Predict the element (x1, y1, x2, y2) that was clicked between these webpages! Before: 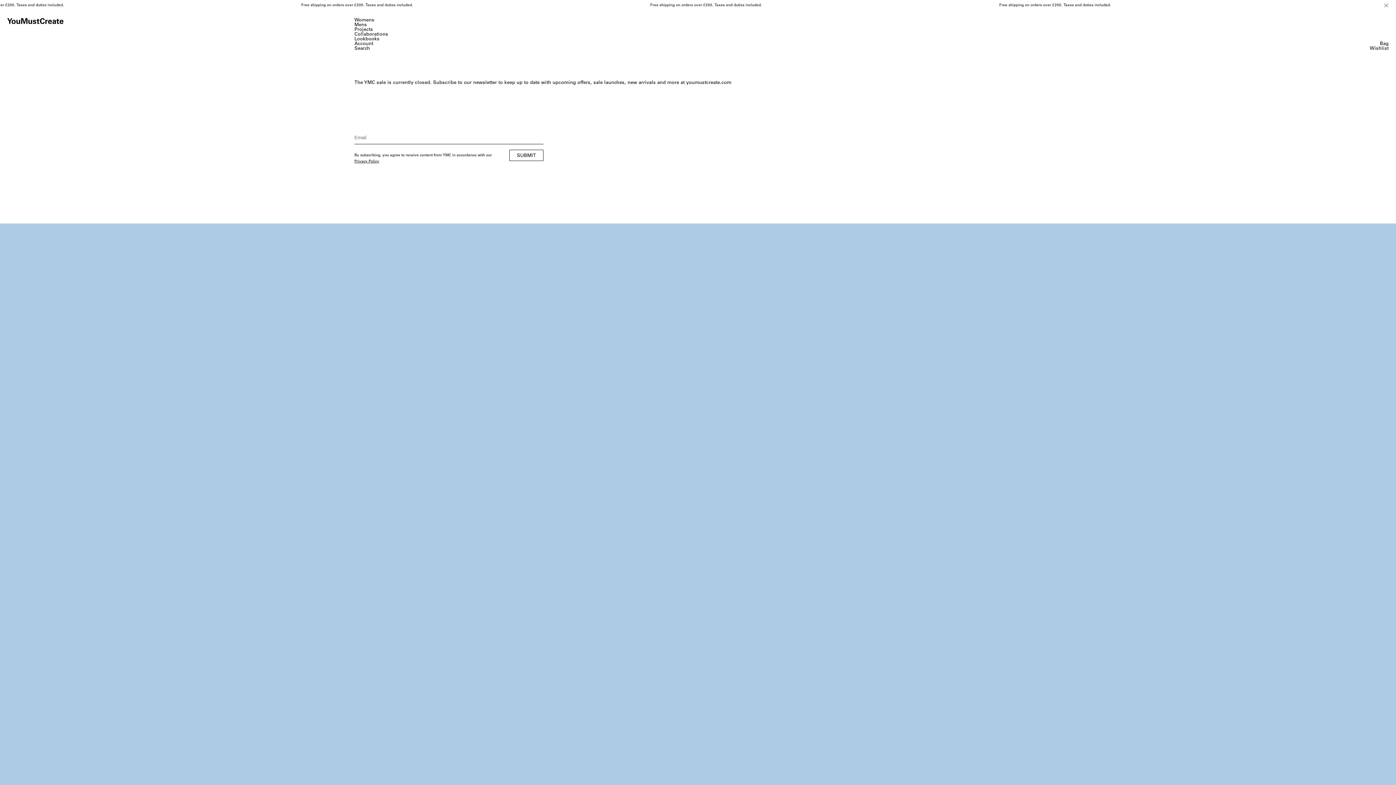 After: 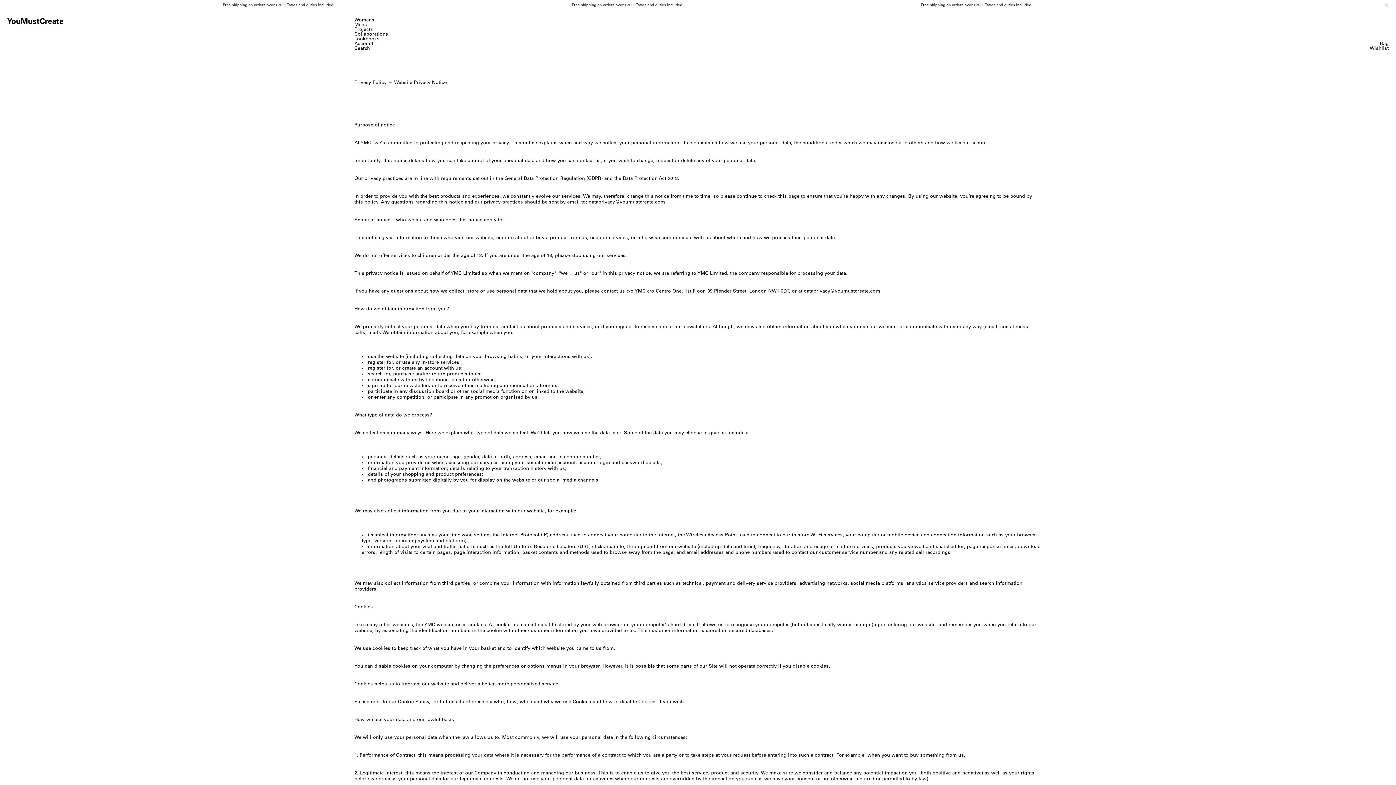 Action: label: Privacy Policy bbox: (354, 160, 379, 163)